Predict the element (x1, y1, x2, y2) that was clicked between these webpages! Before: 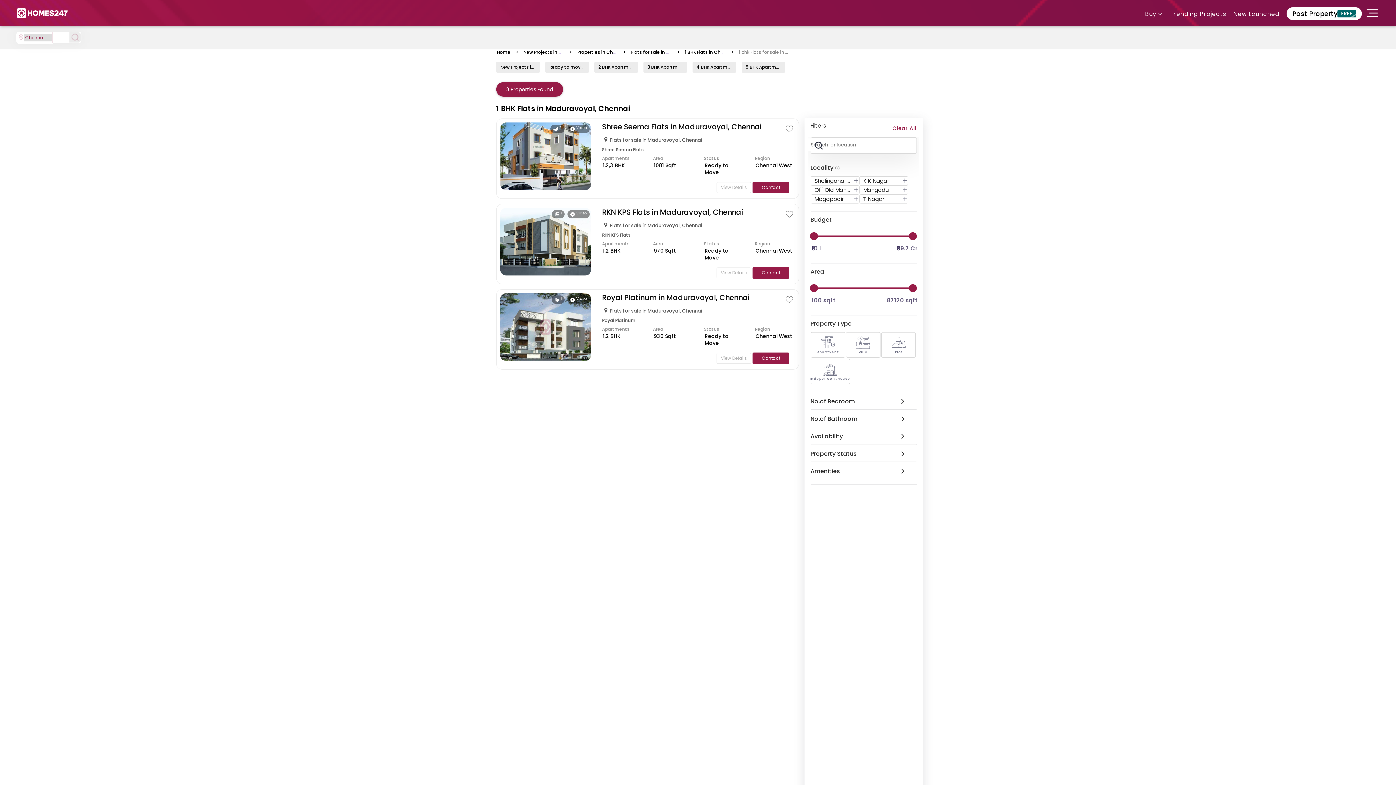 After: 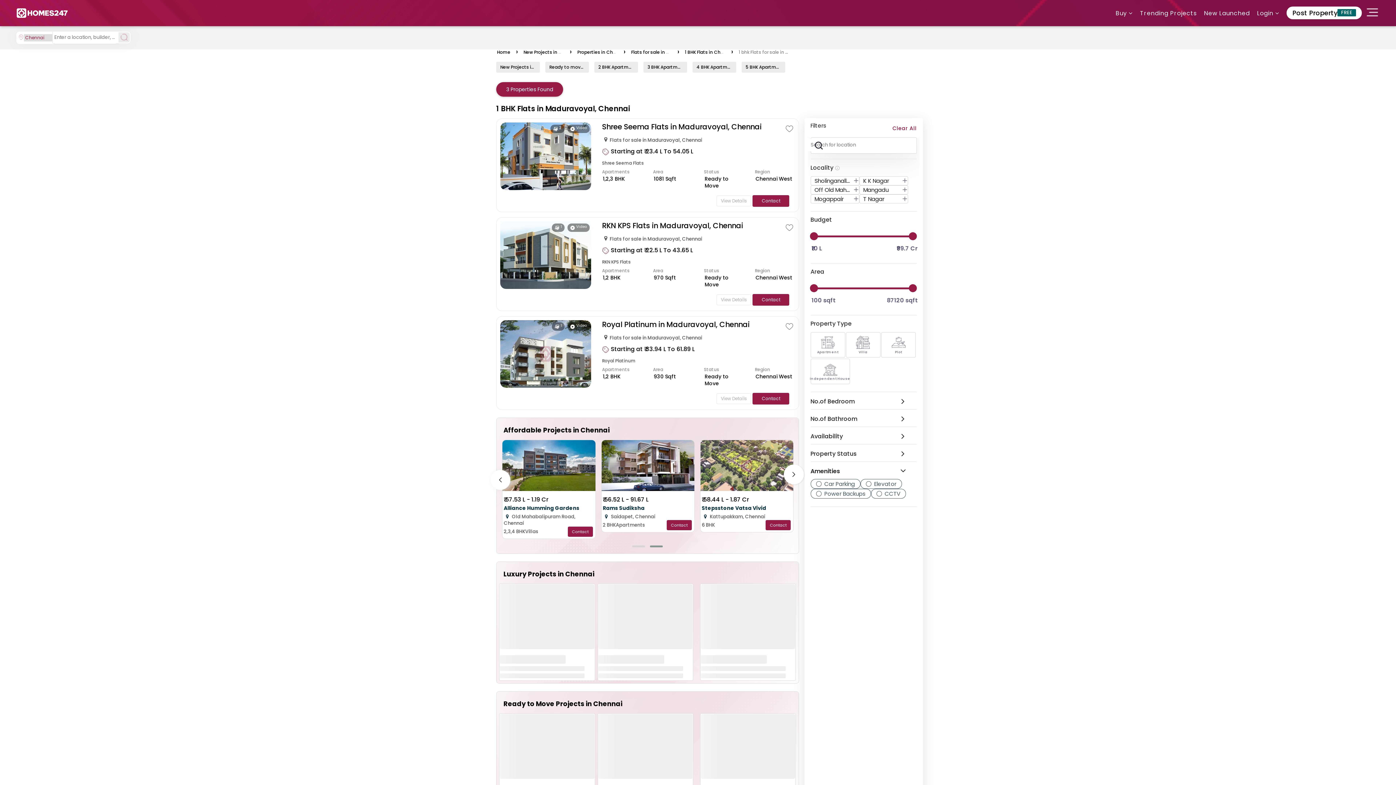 Action: bbox: (810, 466, 910, 476) label: Amenities